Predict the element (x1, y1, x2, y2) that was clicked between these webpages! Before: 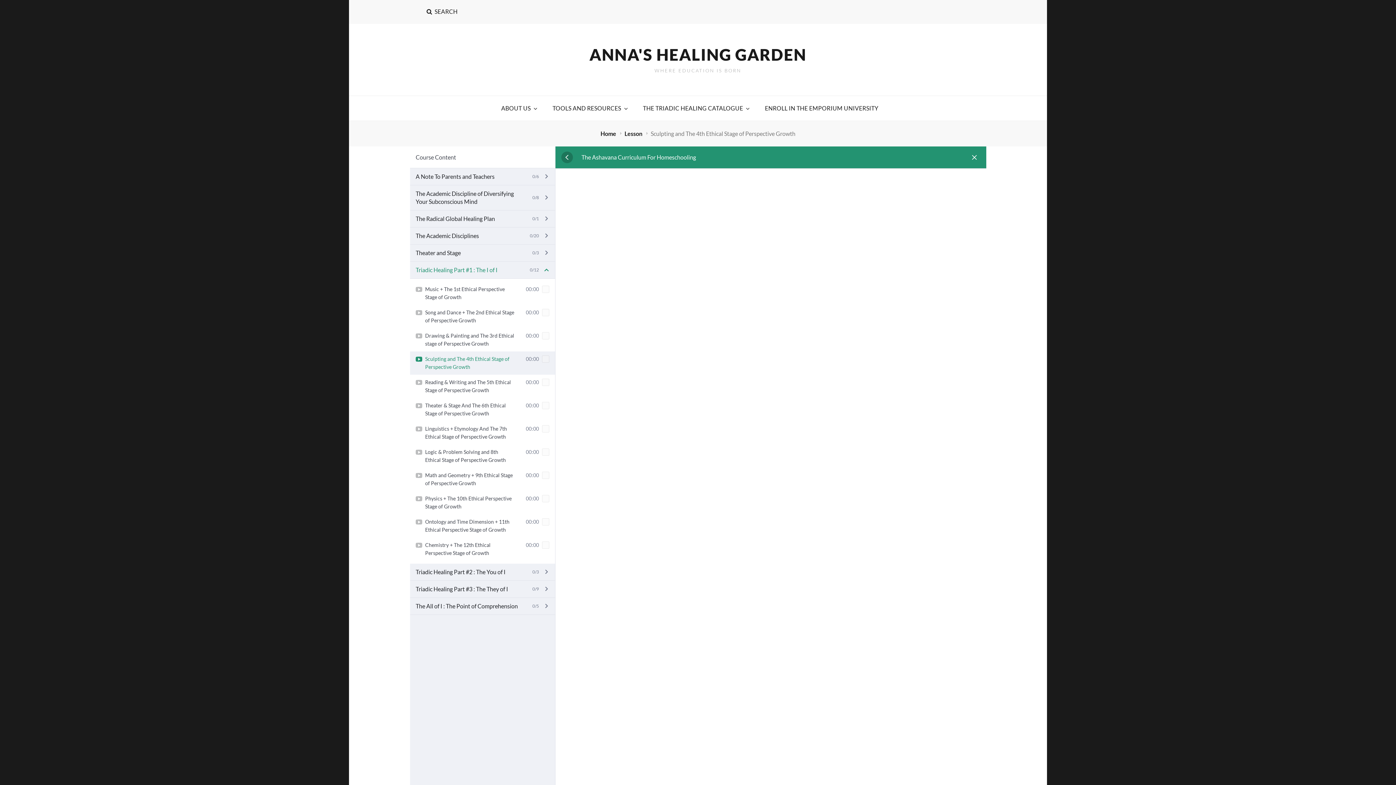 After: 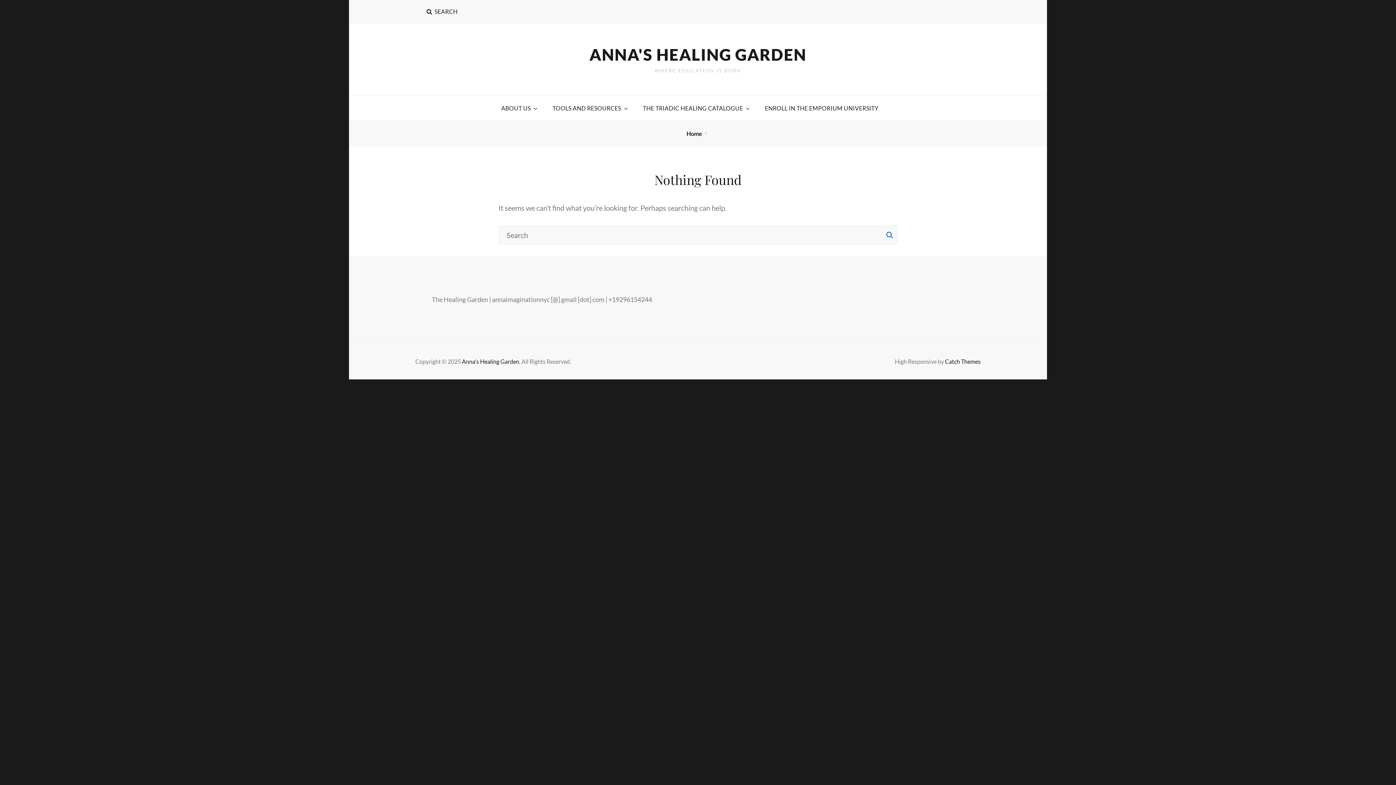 Action: bbox: (624, 130, 643, 137) label: Lesson 